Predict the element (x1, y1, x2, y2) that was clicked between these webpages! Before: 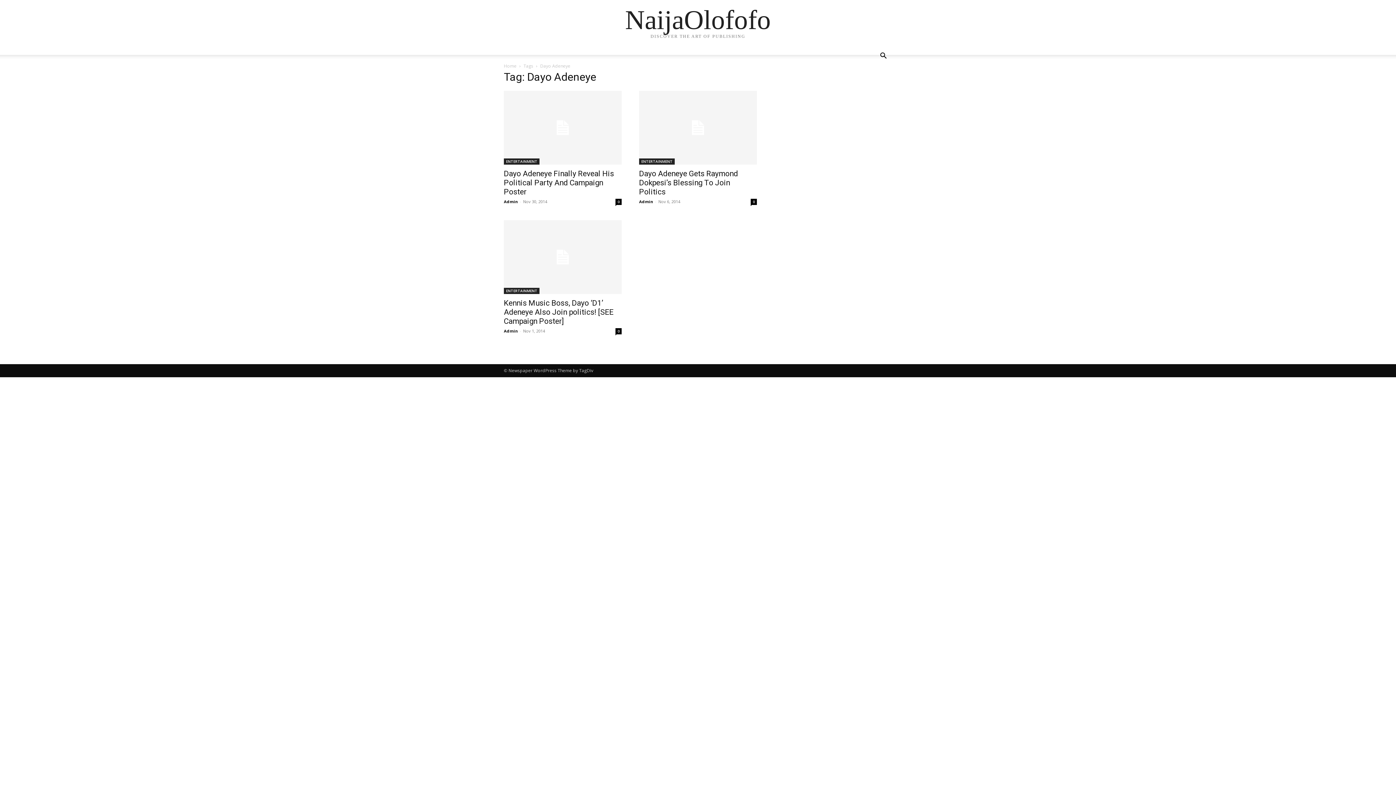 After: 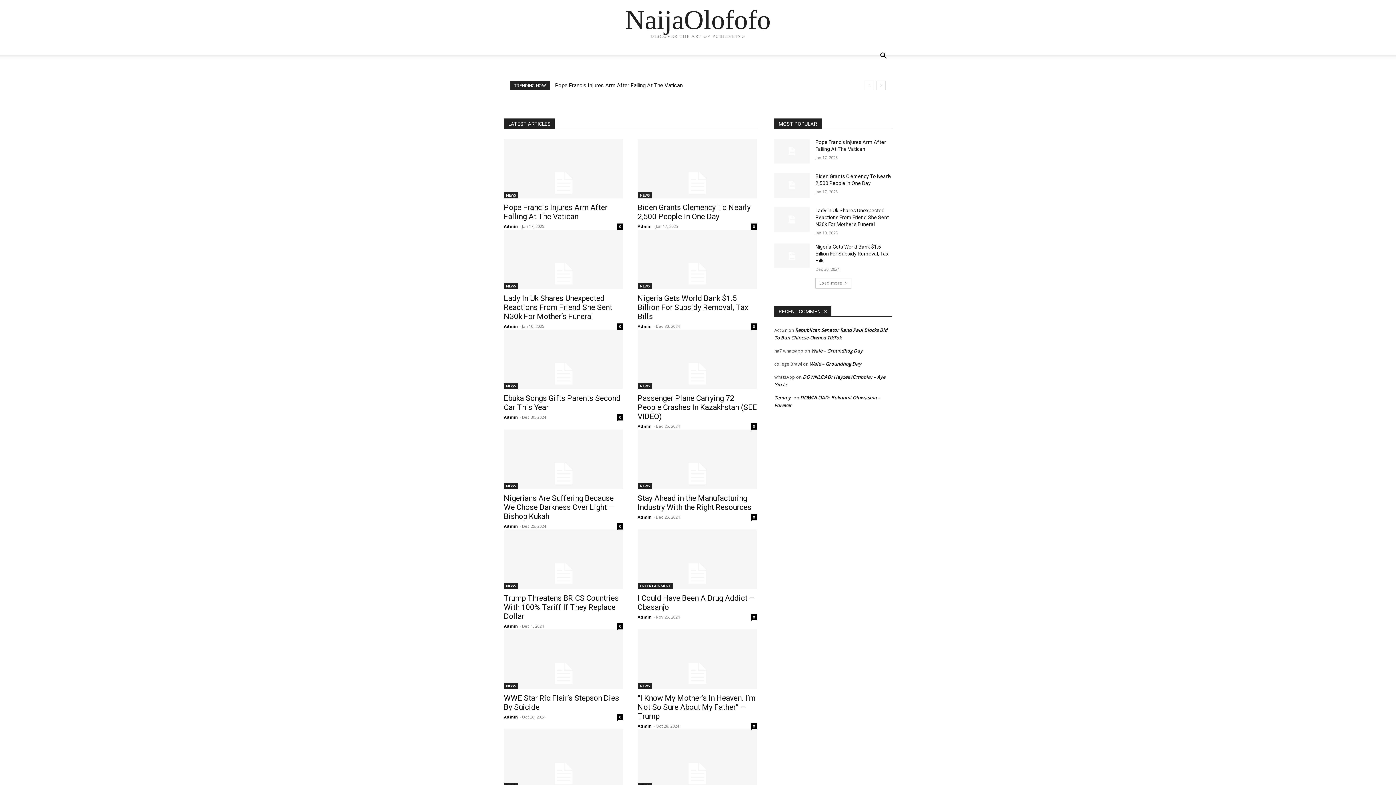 Action: label: NaijaOlofofo bbox: (625, 6, 771, 33)